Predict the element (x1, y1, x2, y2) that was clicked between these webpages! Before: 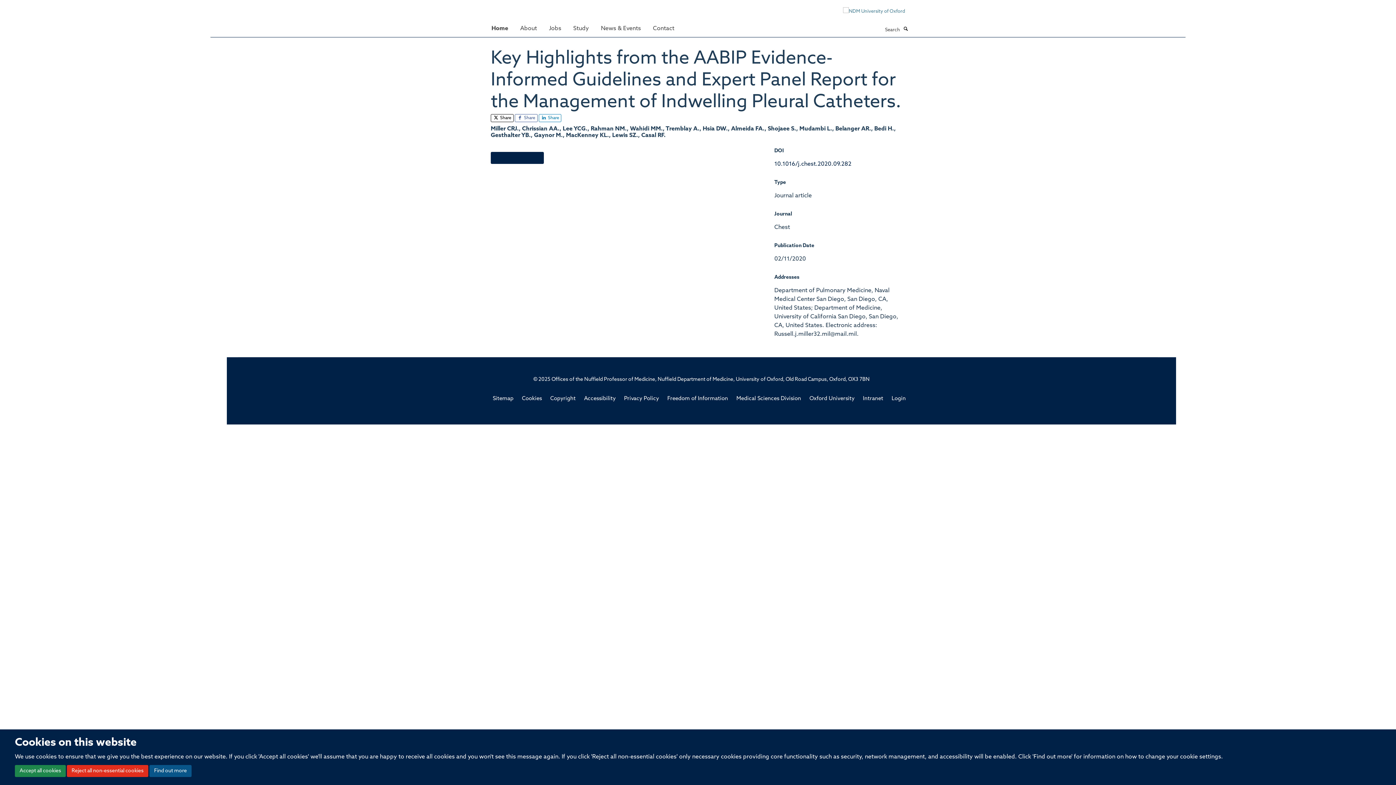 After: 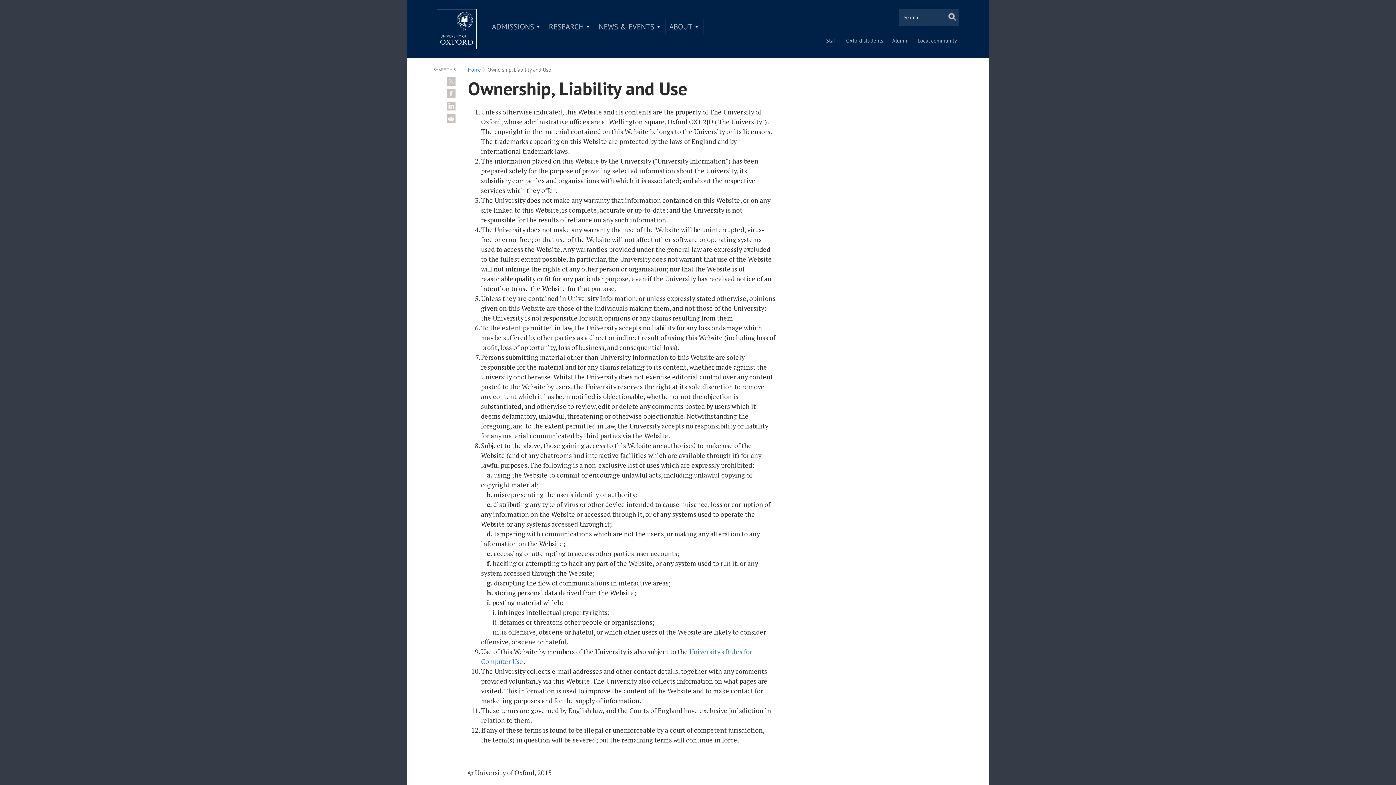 Action: bbox: (550, 396, 575, 401) label: Copyright